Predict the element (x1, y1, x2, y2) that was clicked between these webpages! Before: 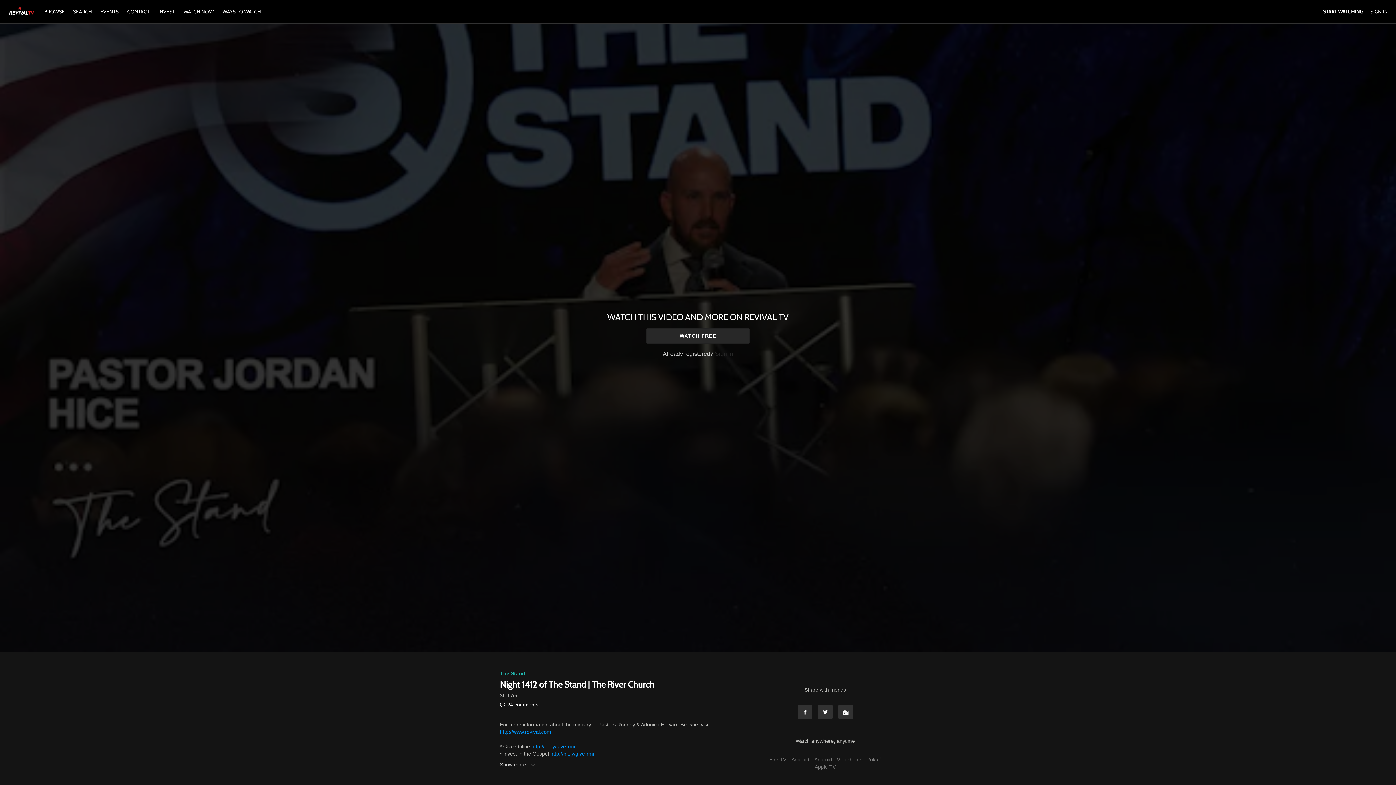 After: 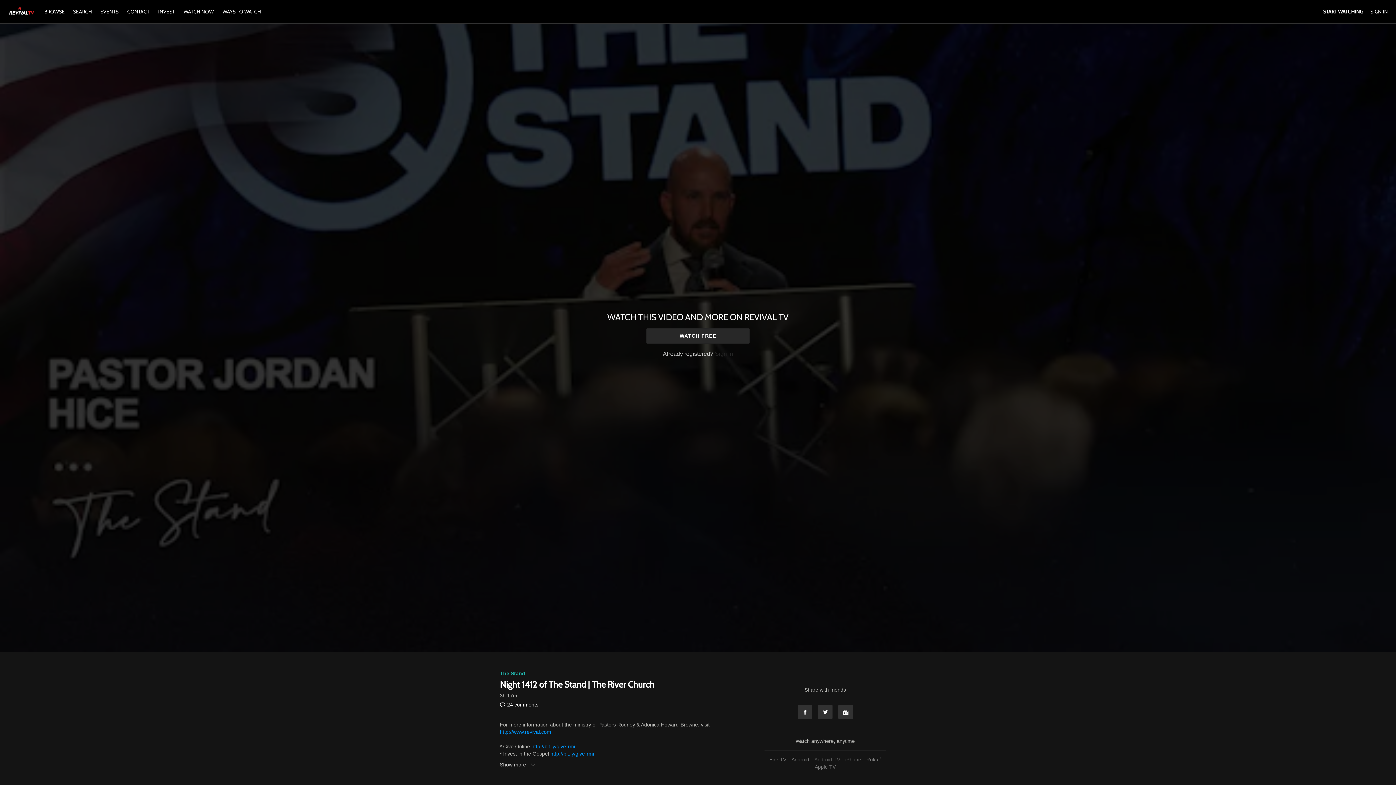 Action: bbox: (812, 757, 842, 762) label: Android TV